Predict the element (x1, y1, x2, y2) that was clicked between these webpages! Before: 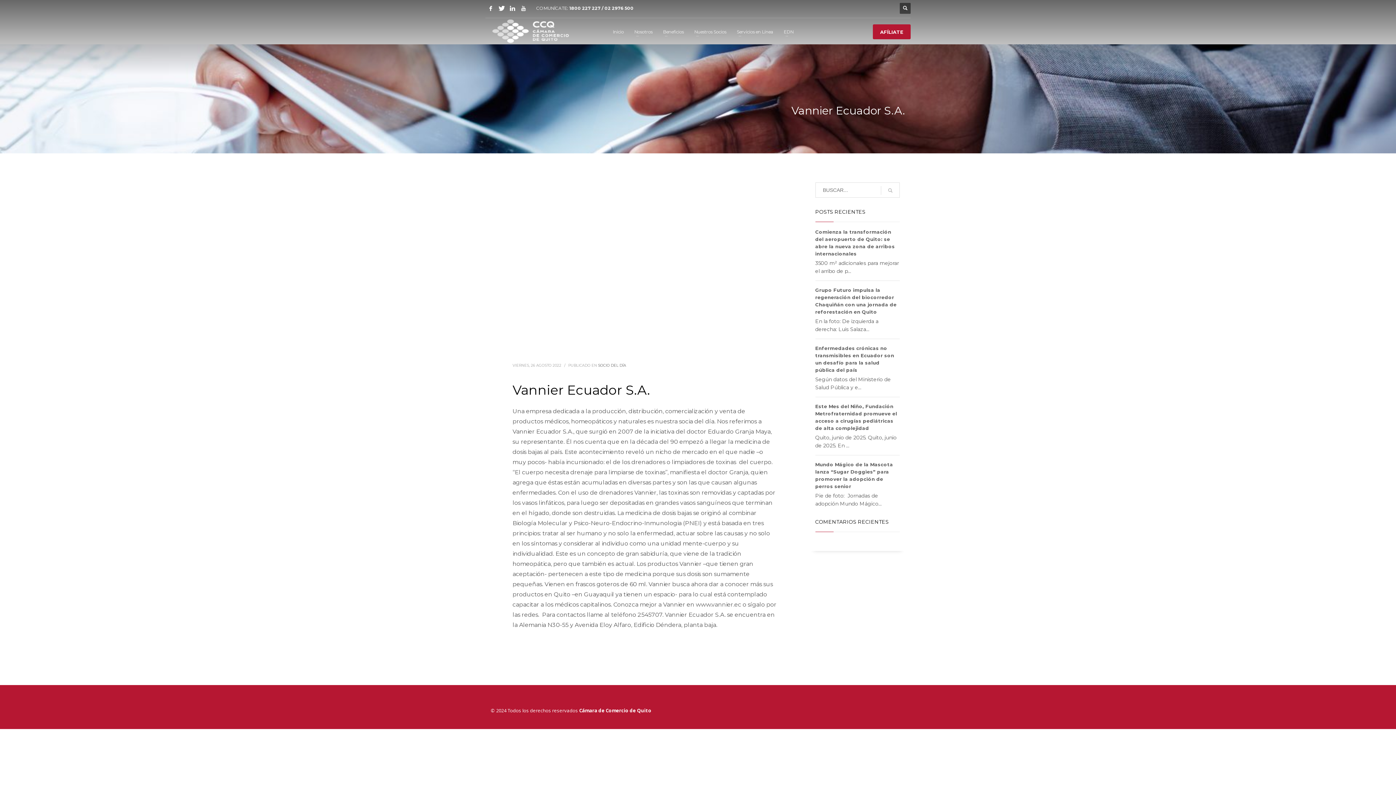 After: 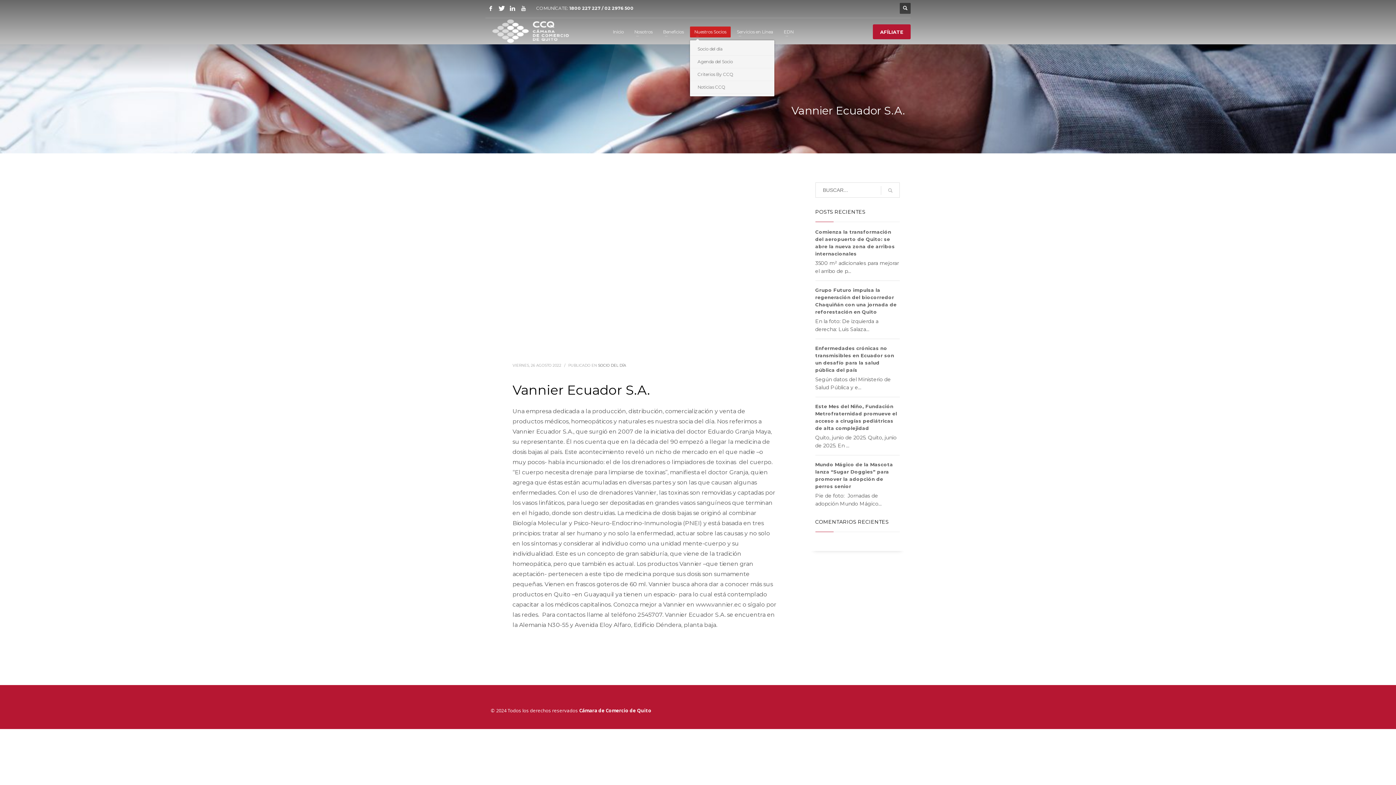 Action: bbox: (690, 27, 730, 36) label: Nuestros Socios